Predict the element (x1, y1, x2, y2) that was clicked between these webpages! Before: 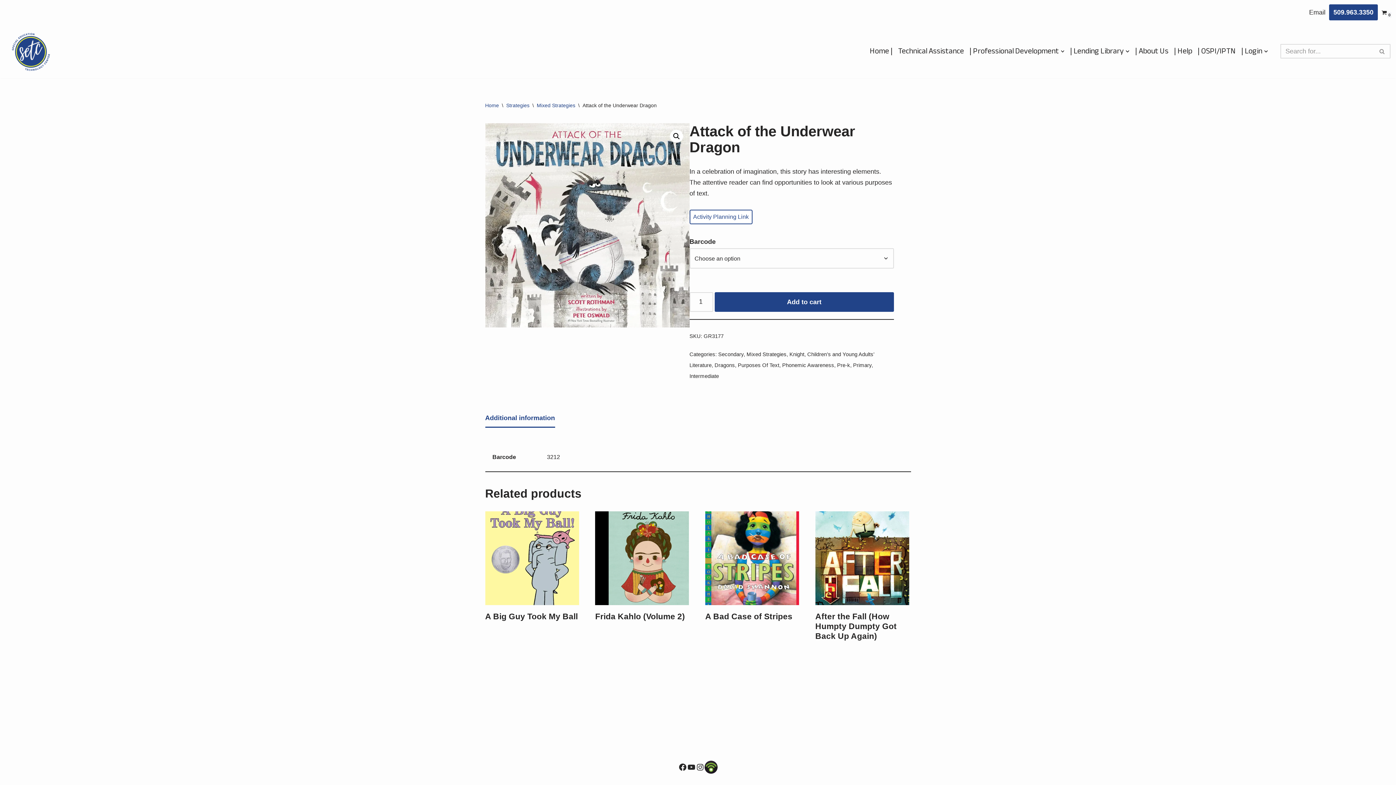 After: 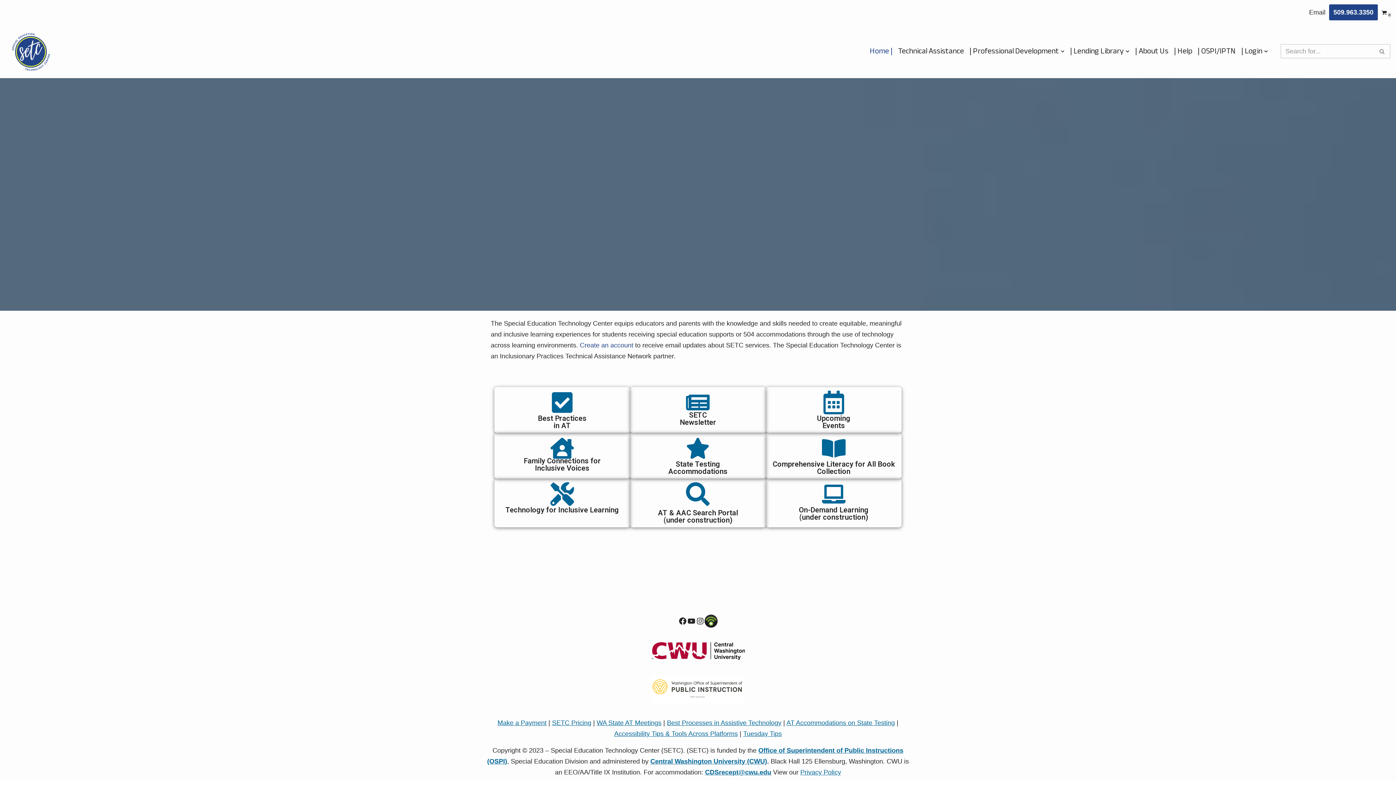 Action: label: SETC Special Education Technology Center bbox: (5, 31, 56, 71)